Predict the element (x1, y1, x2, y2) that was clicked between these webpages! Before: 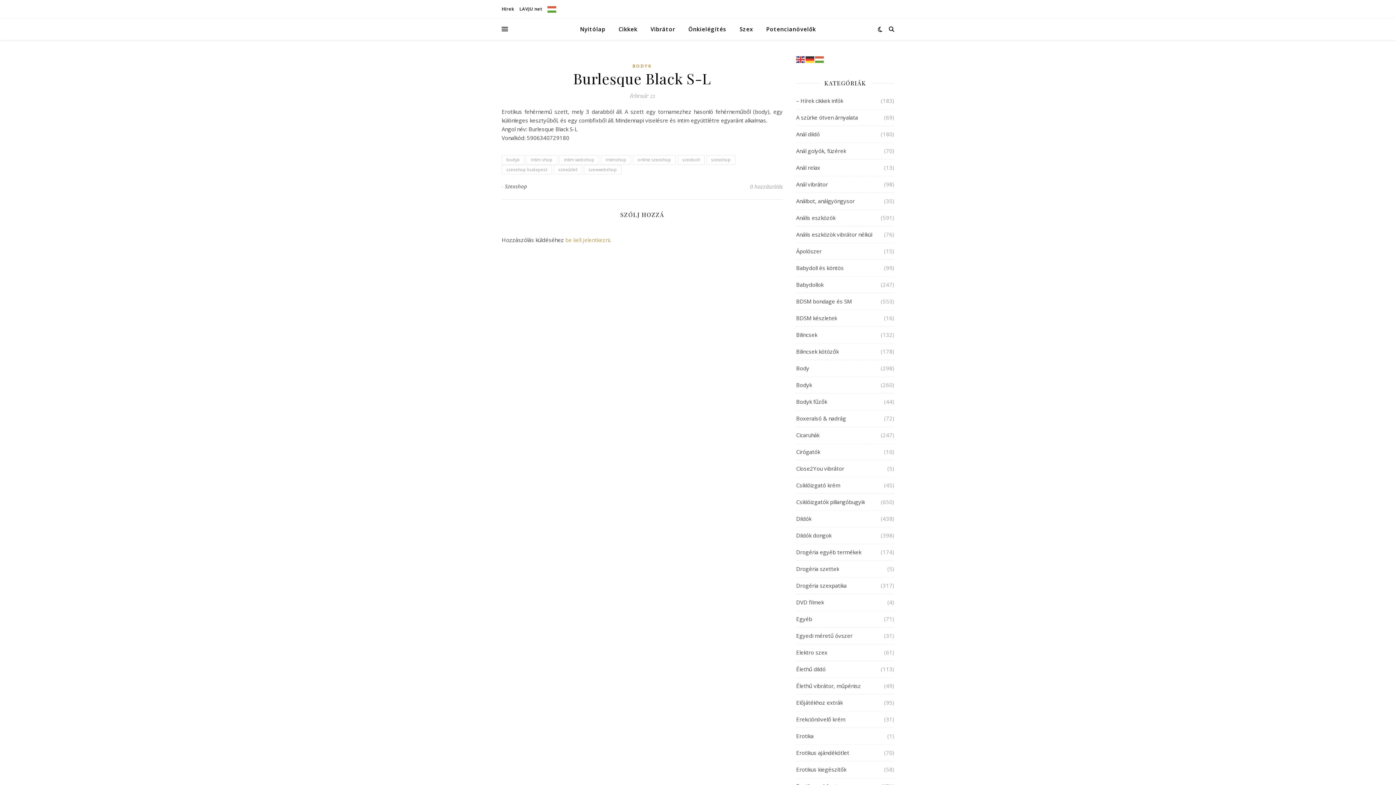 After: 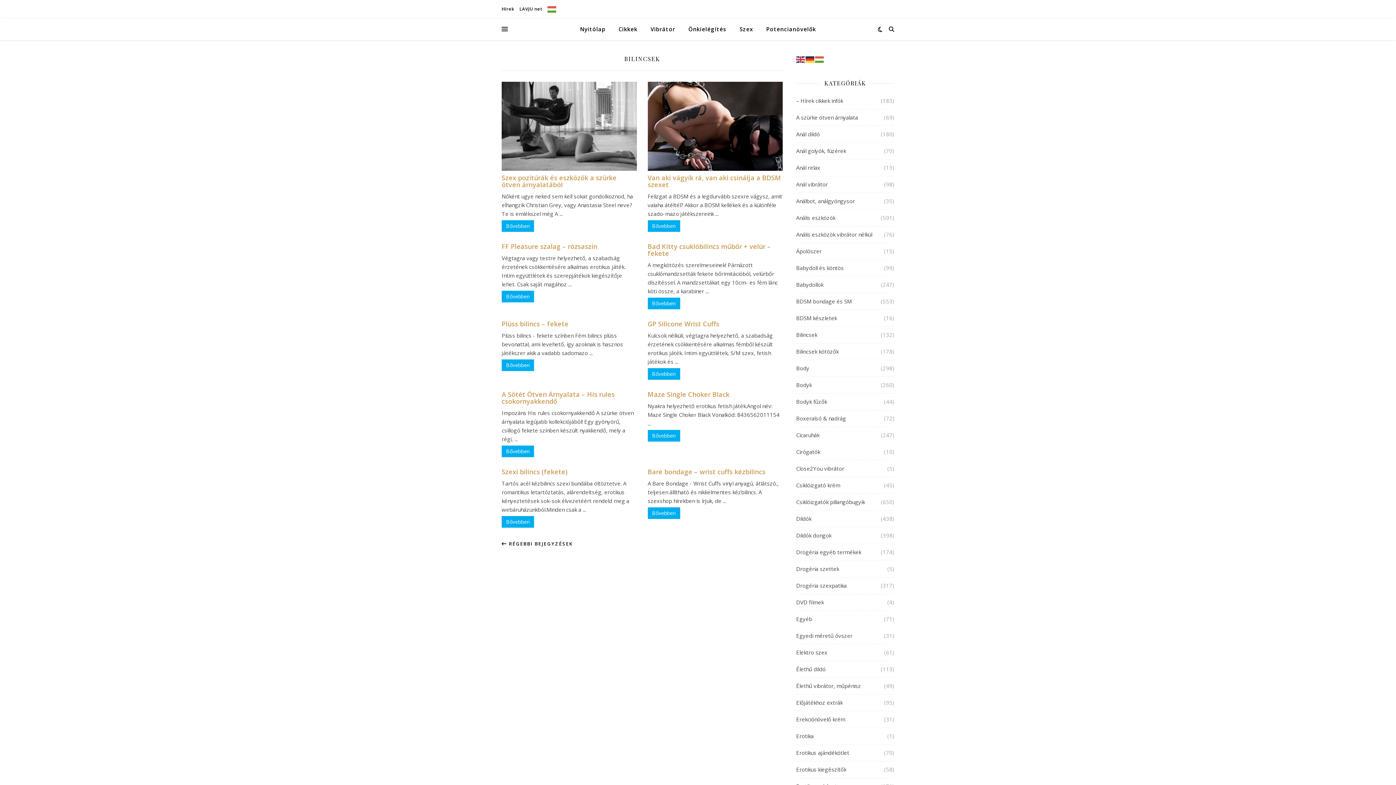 Action: bbox: (796, 326, 817, 343) label: Bilincsek